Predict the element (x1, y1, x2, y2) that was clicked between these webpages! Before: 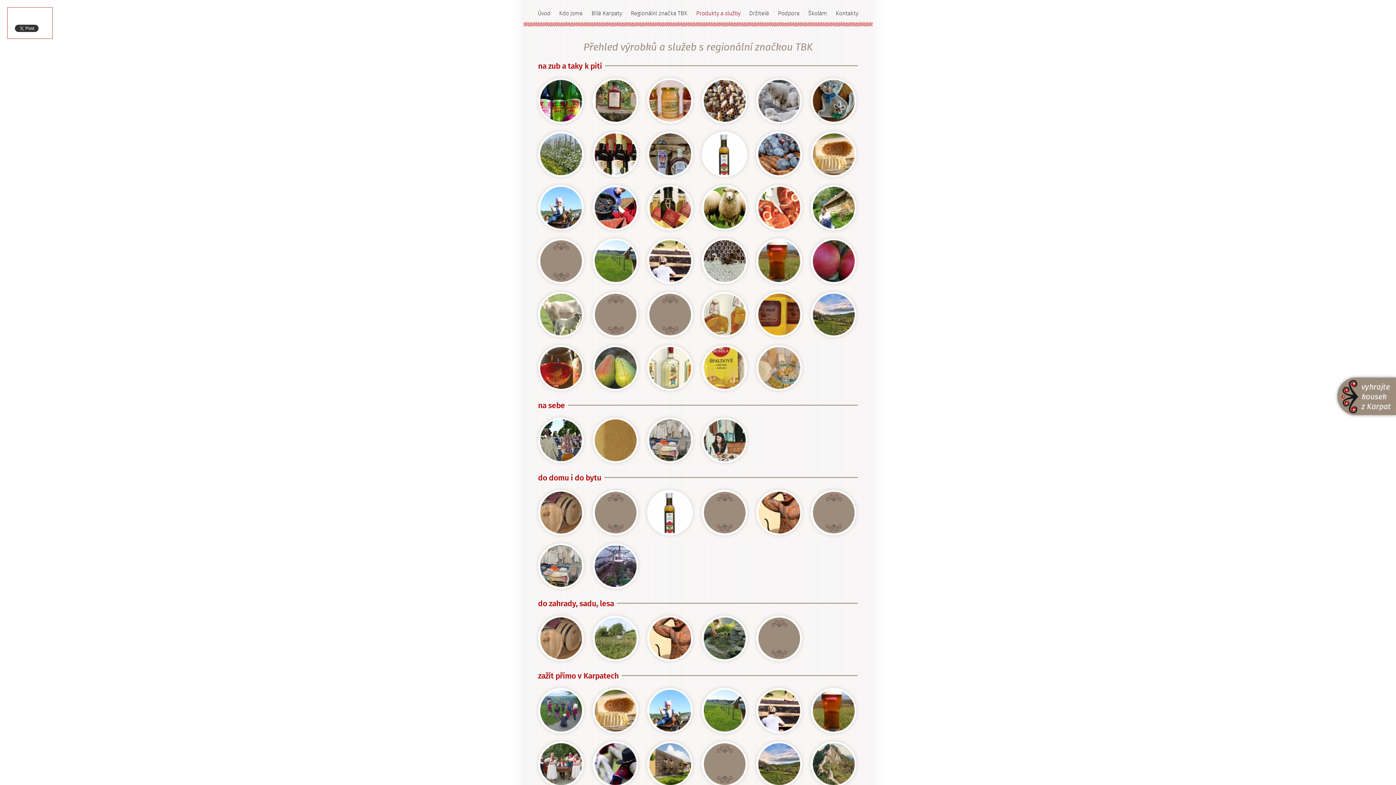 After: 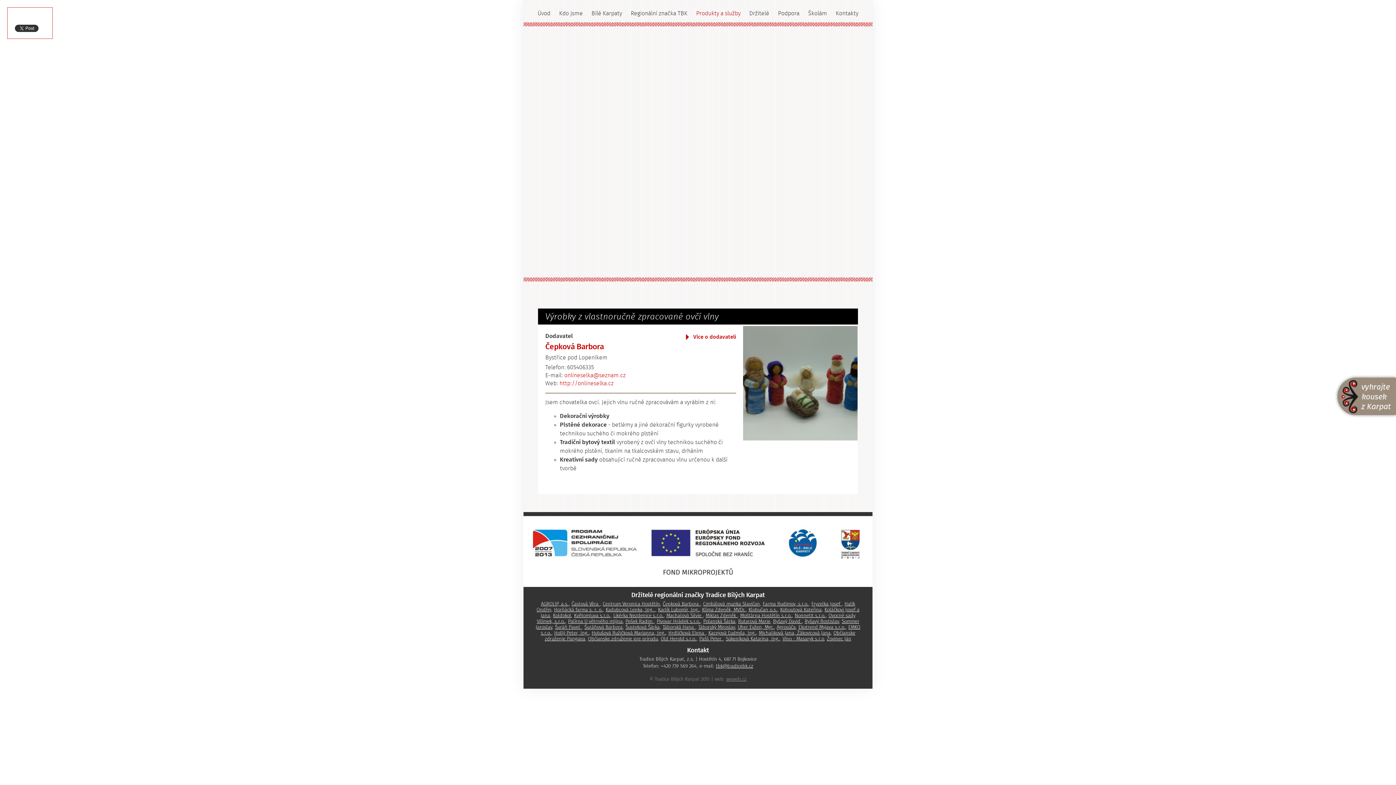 Action: label: výrobky z vlastnoručně zpracované ovčí vlny bbox: (807, 486, 860, 539)